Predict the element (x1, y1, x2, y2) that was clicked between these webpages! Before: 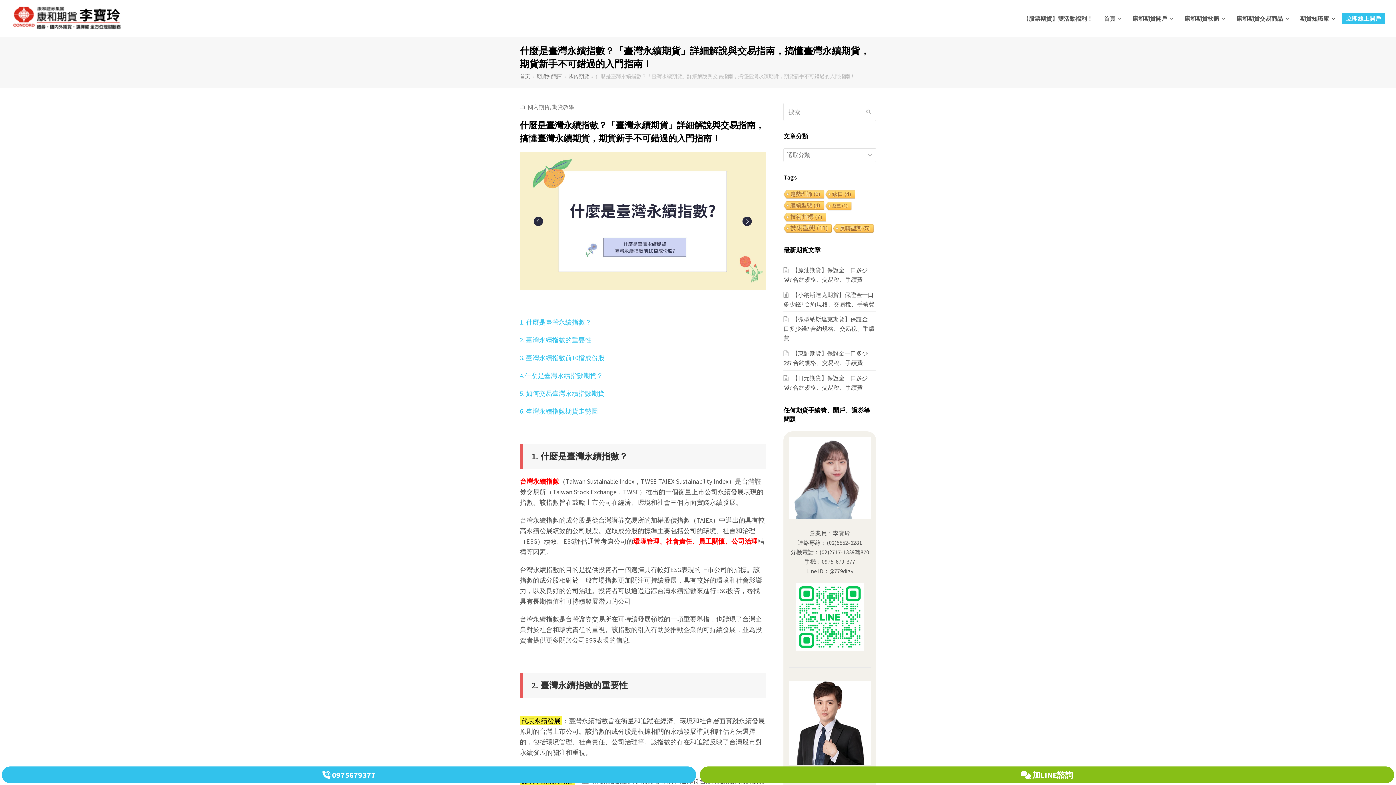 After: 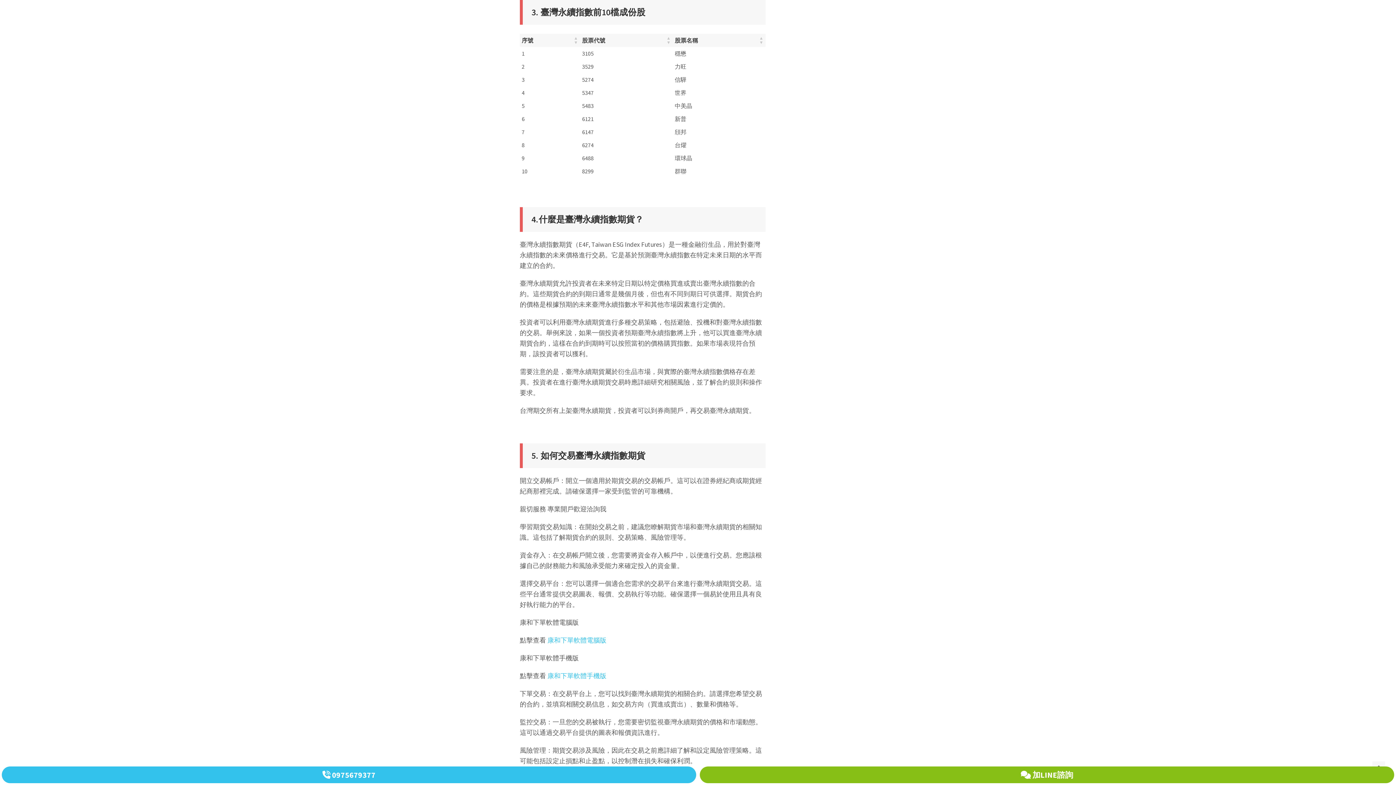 Action: bbox: (520, 354, 604, 361) label: 3. 臺灣永續指數前10檔成份股